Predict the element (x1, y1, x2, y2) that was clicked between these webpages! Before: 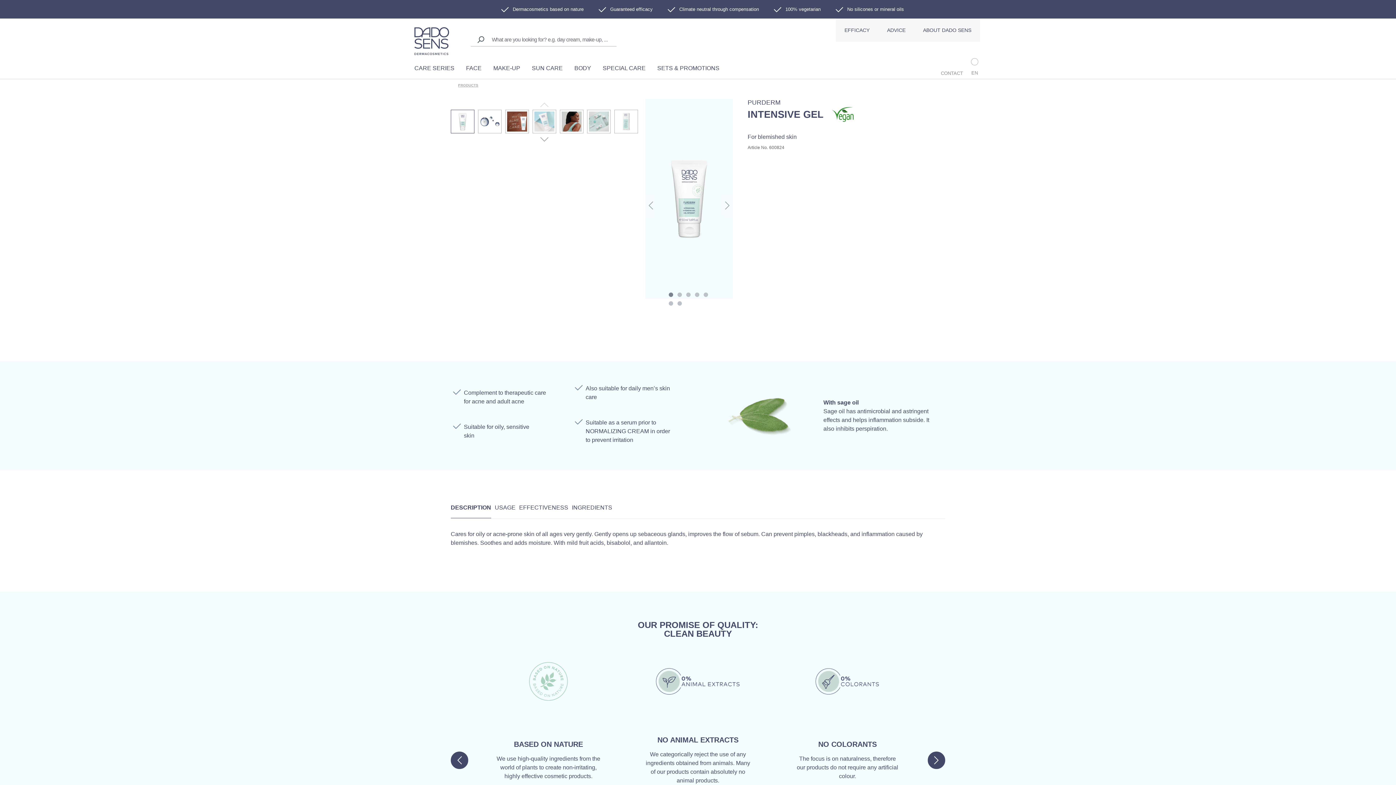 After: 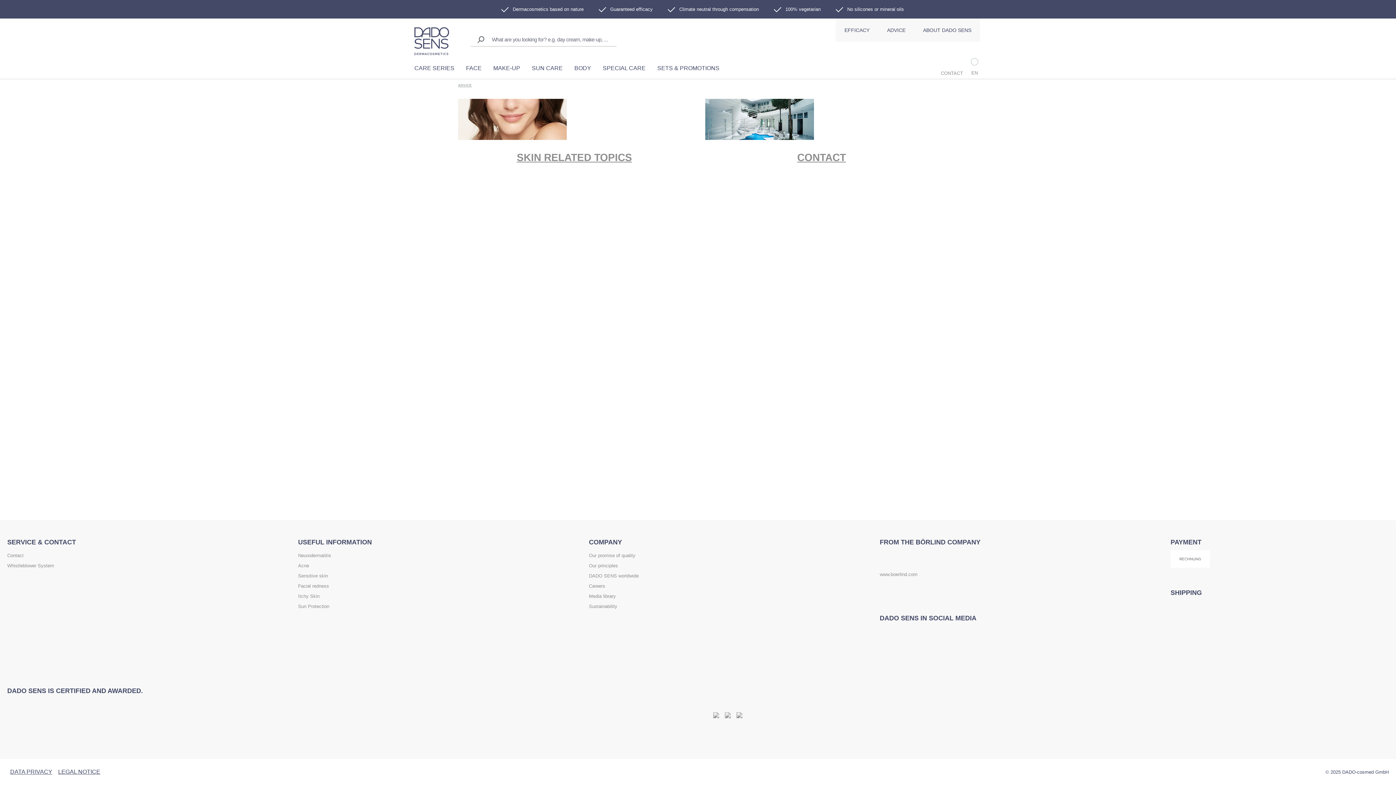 Action: bbox: (878, 18, 914, 41) label: ADVICE